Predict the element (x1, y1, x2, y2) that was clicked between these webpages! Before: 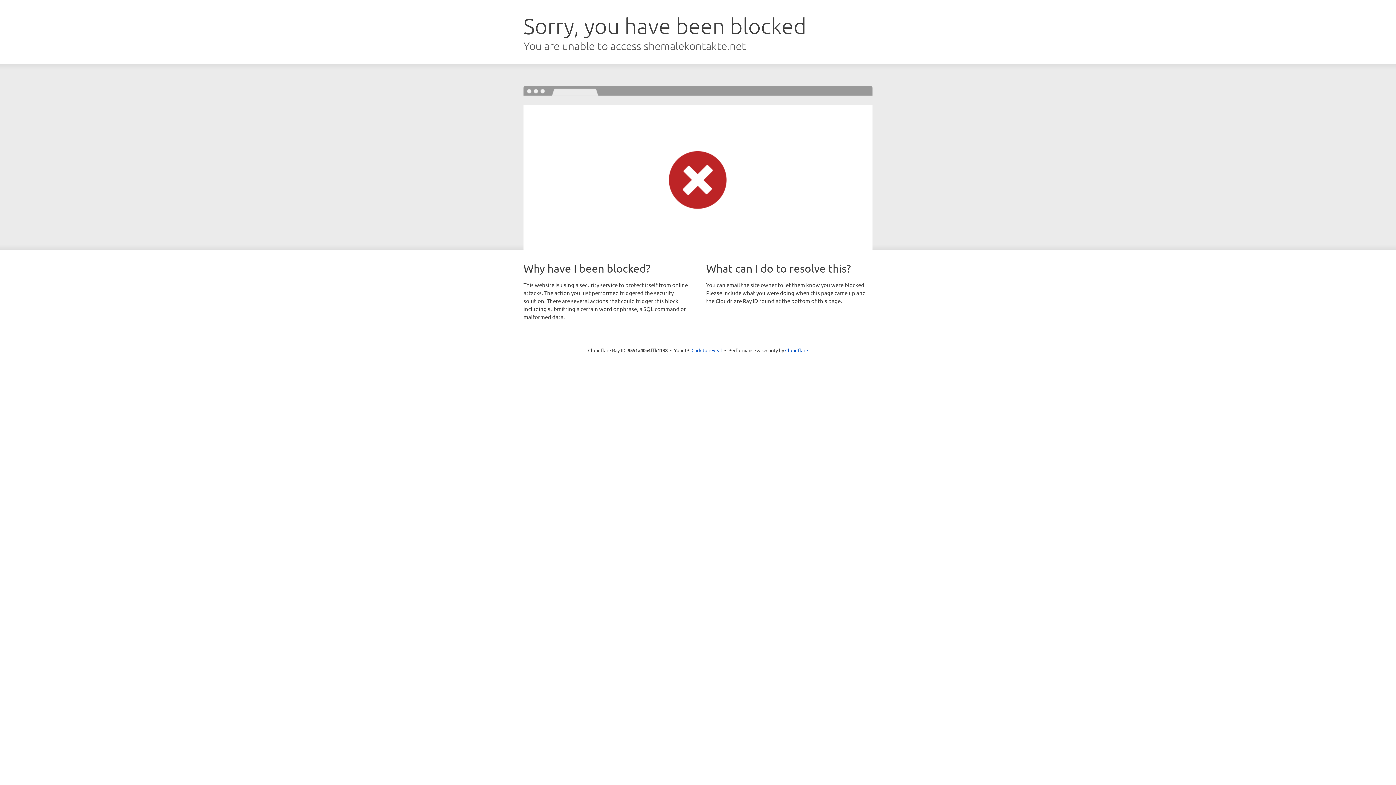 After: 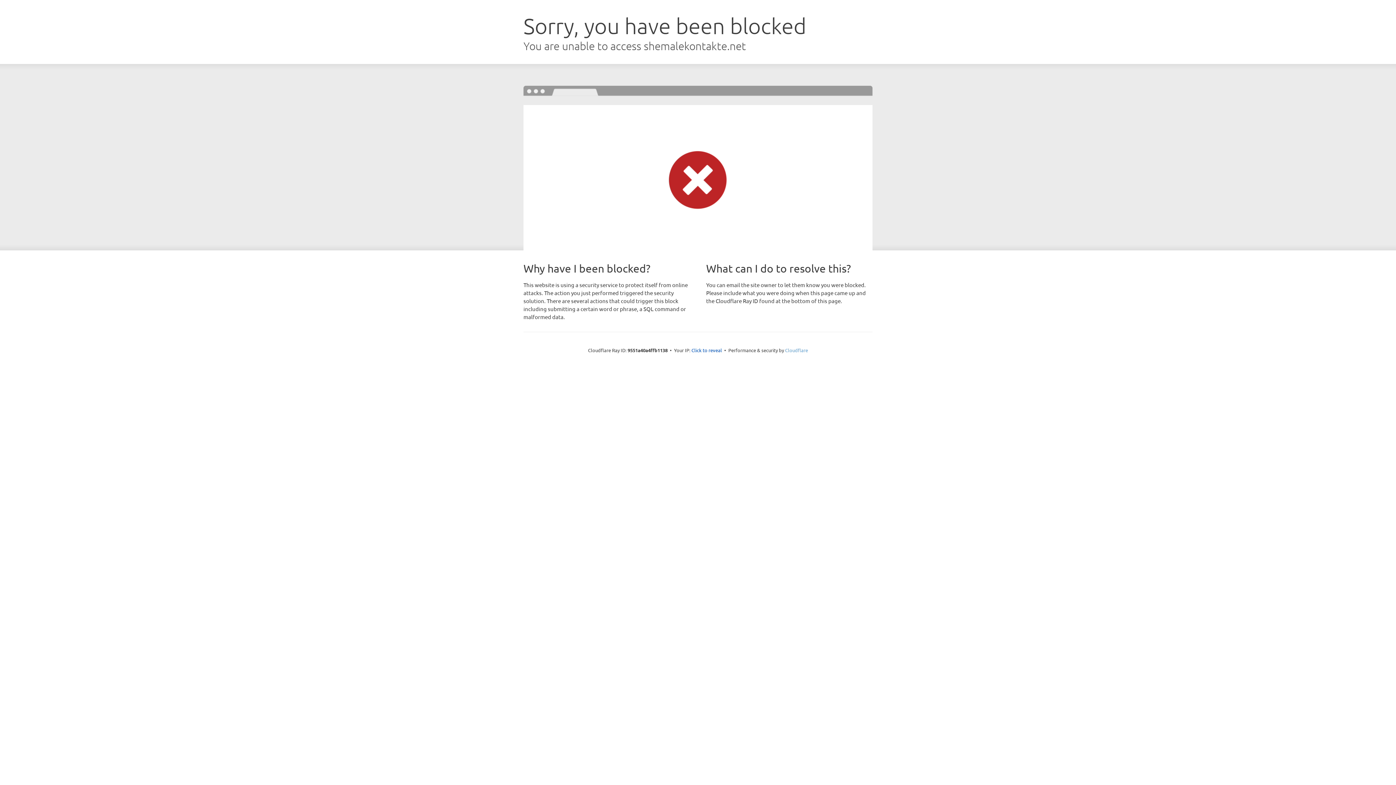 Action: label: Cloudflare bbox: (785, 347, 808, 353)